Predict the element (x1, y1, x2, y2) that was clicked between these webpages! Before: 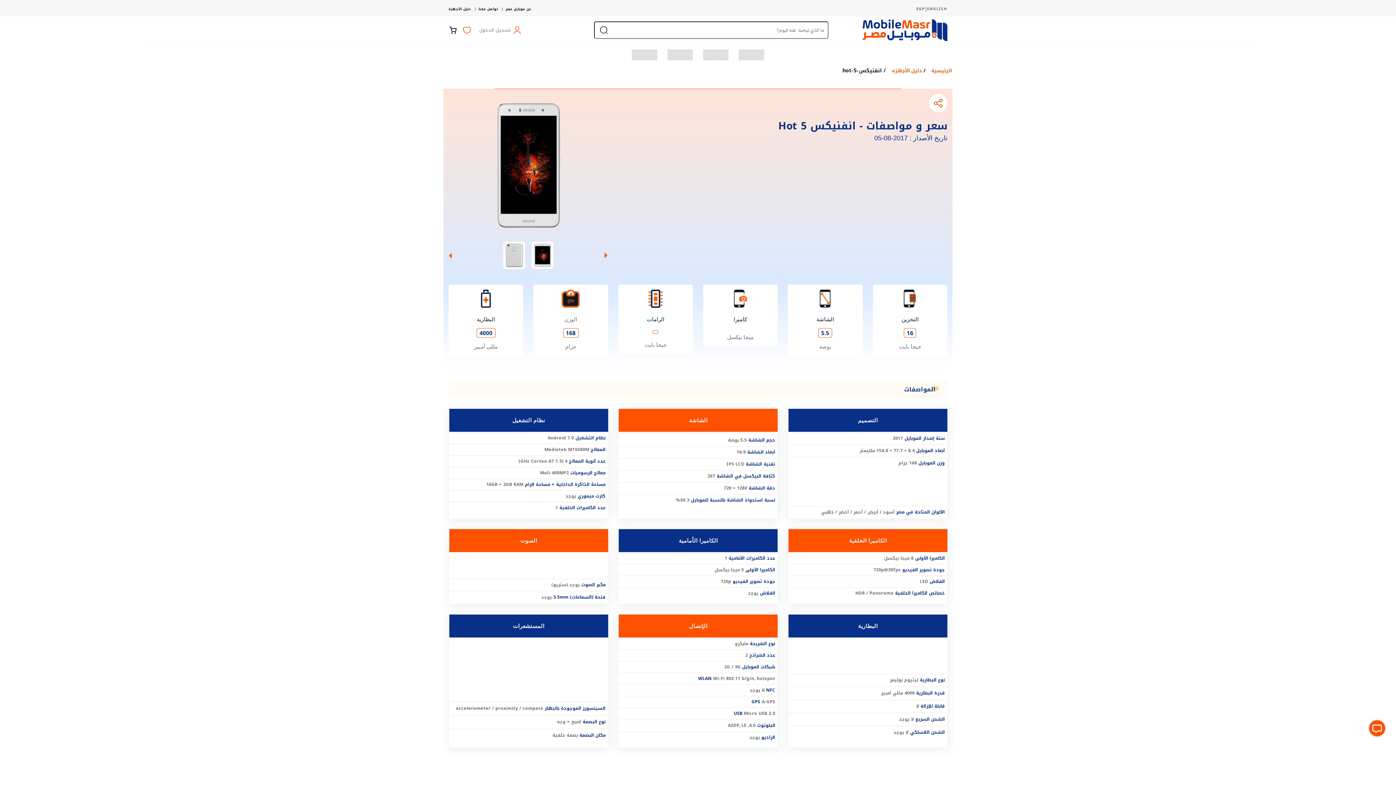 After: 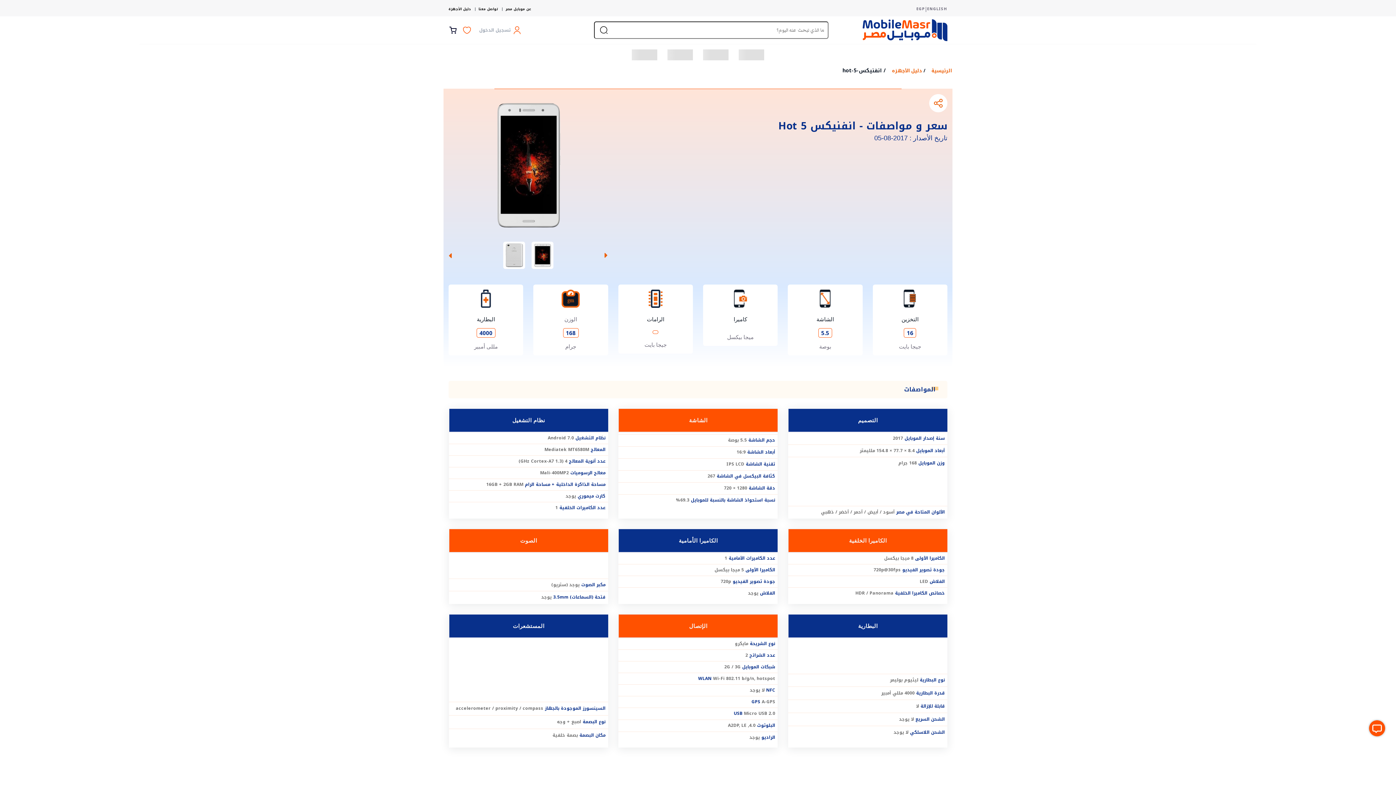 Action: bbox: (438, 247, 462, 263)